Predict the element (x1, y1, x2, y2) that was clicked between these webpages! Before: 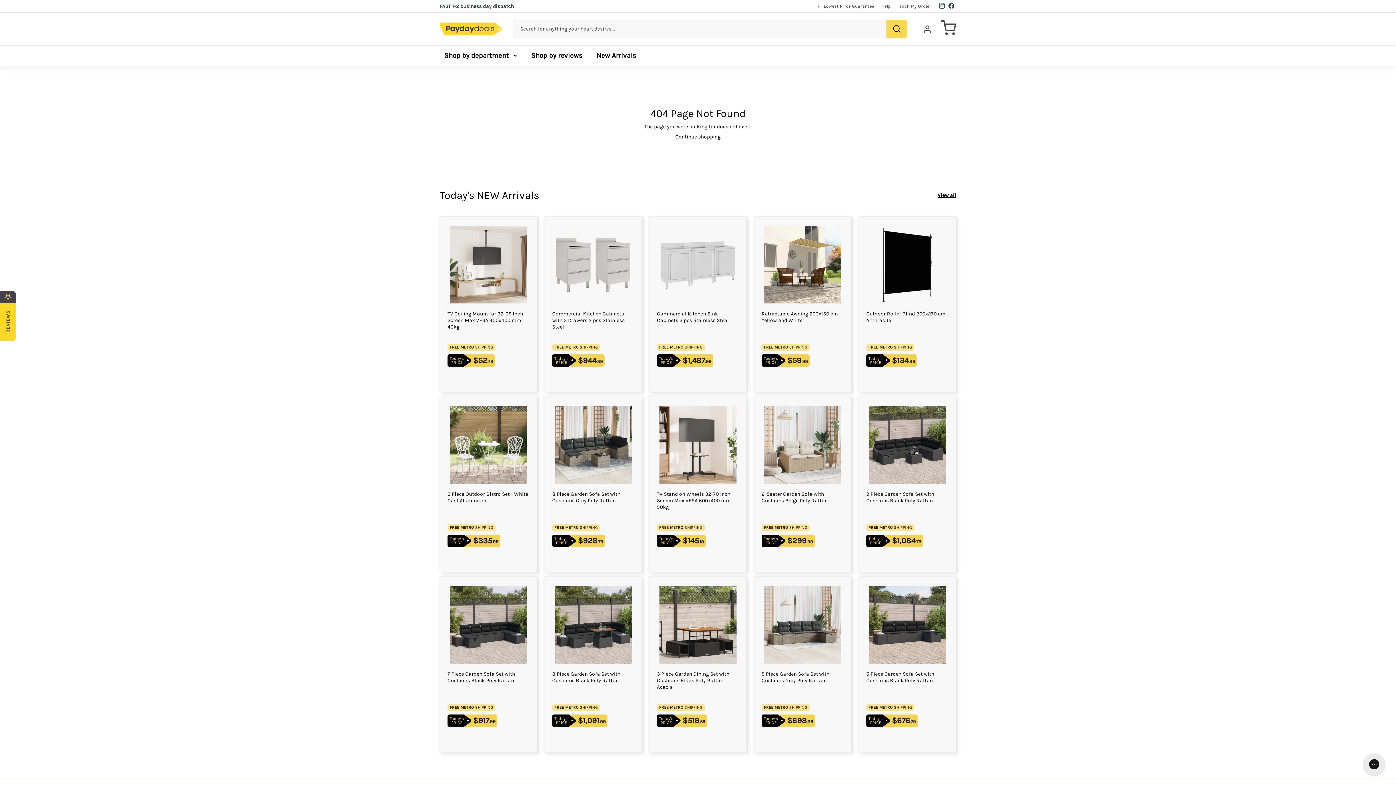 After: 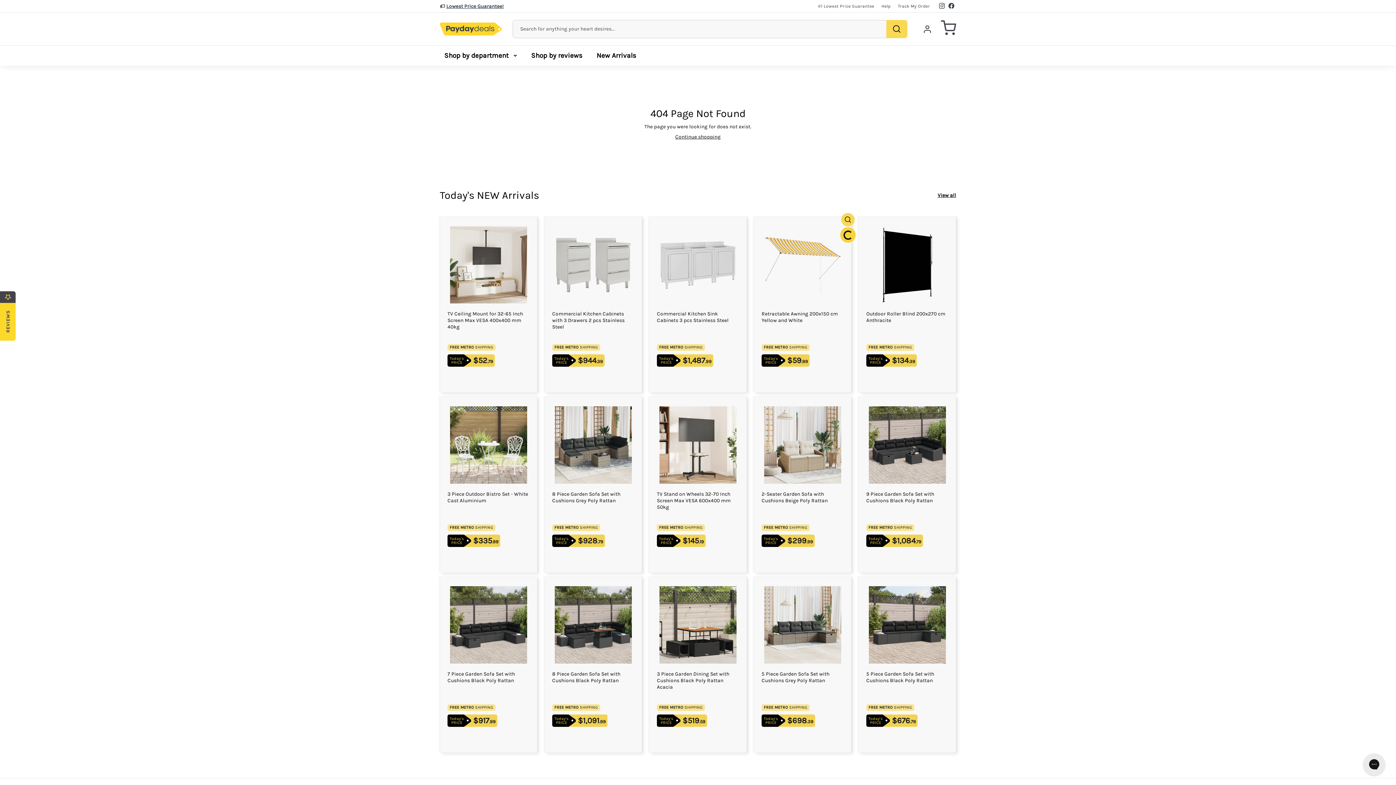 Action: bbox: (841, 230, 854, 243) label: Add to cart